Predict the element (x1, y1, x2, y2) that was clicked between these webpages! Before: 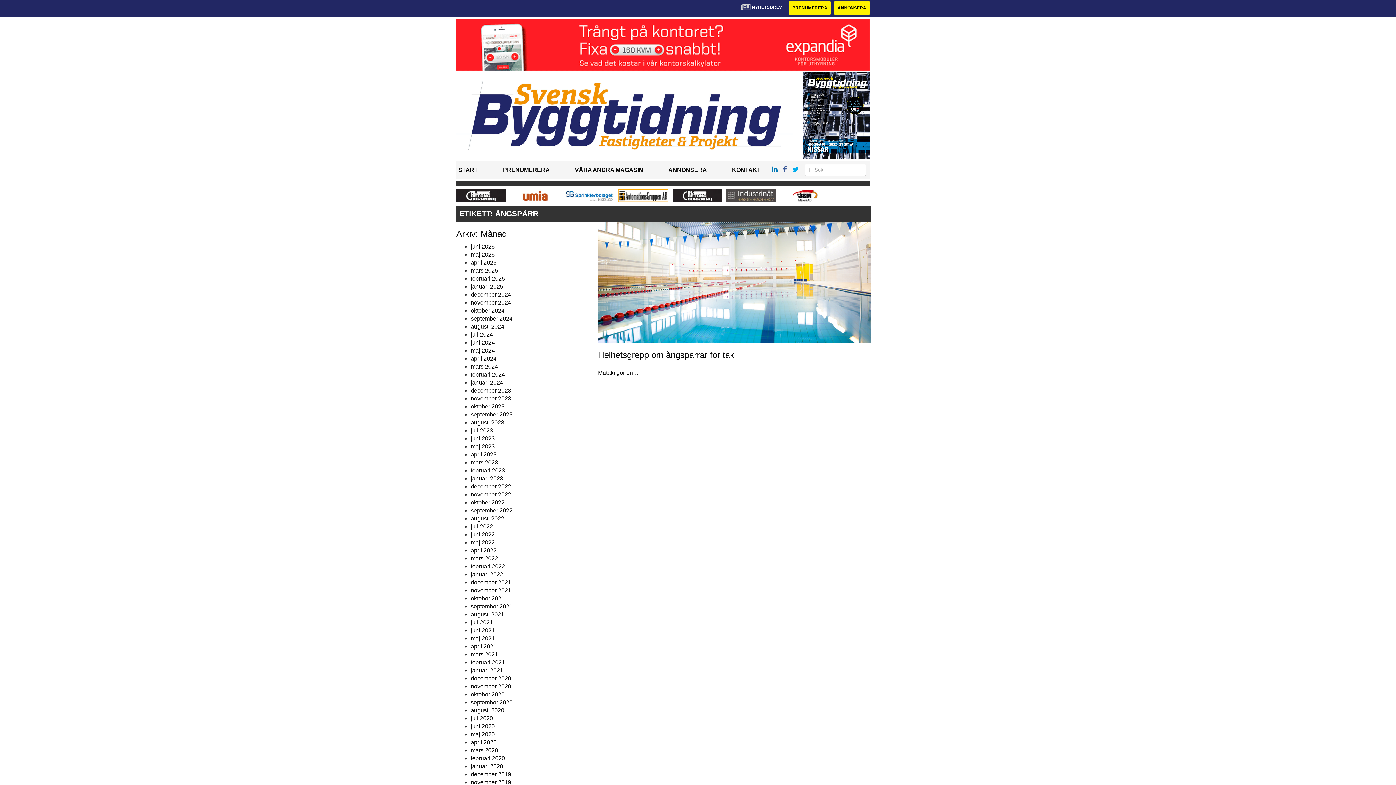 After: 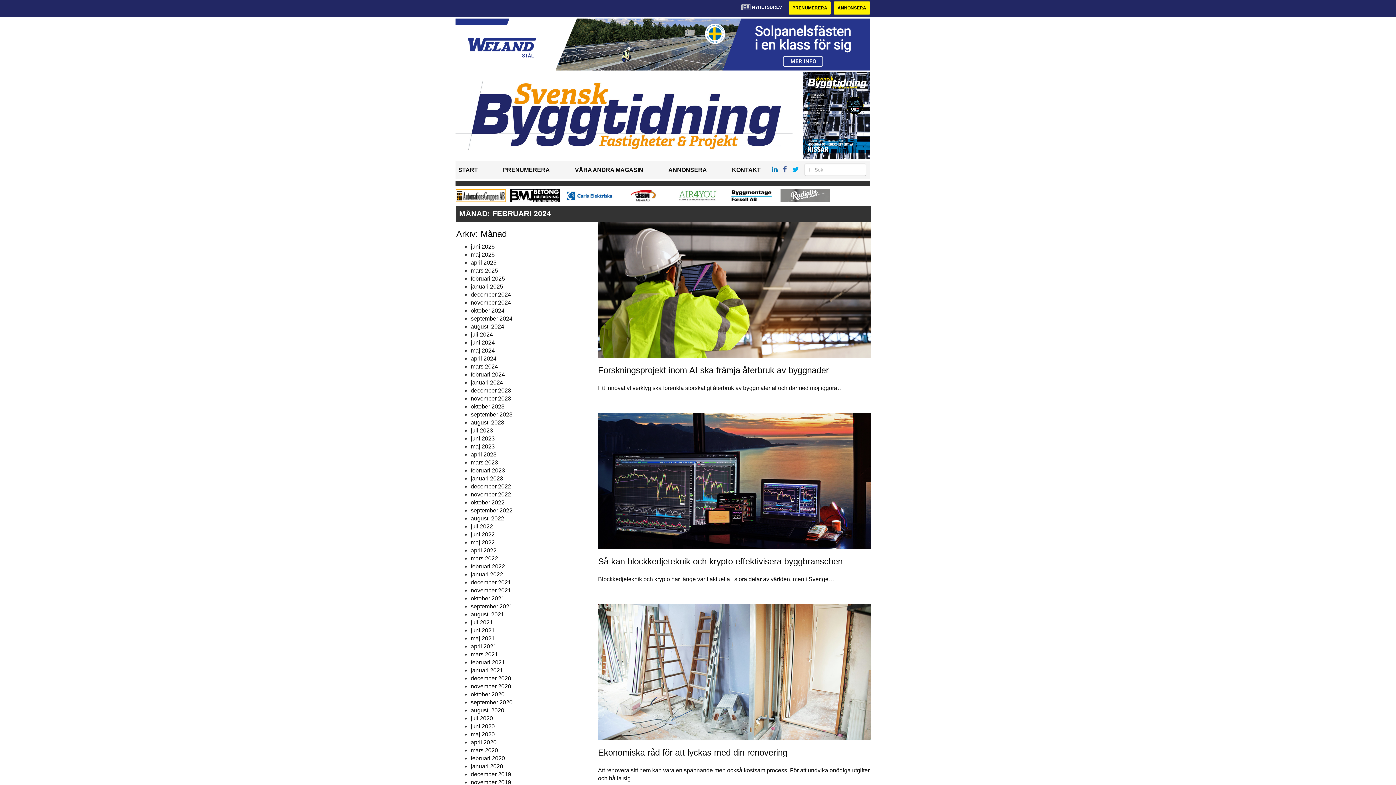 Action: bbox: (470, 371, 505, 377) label: februari 2024